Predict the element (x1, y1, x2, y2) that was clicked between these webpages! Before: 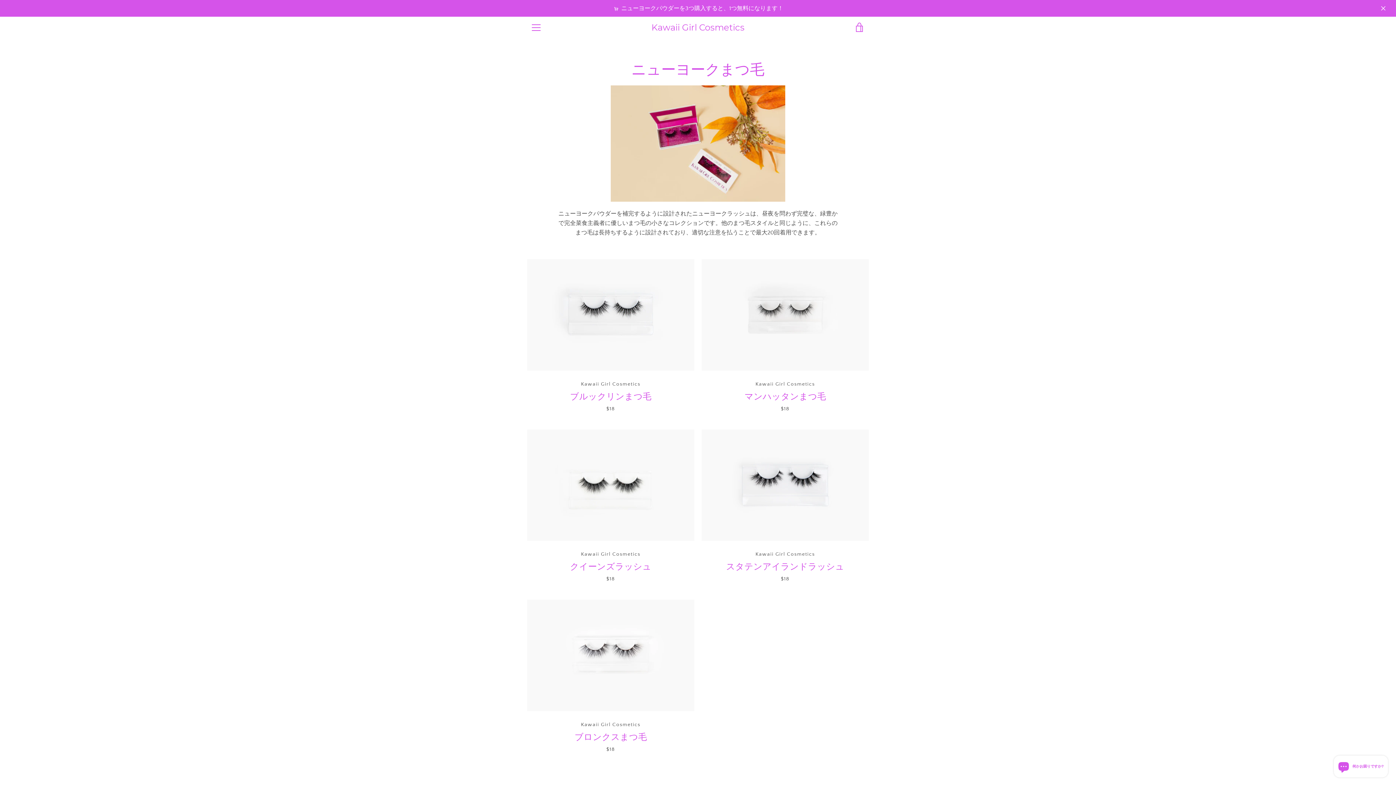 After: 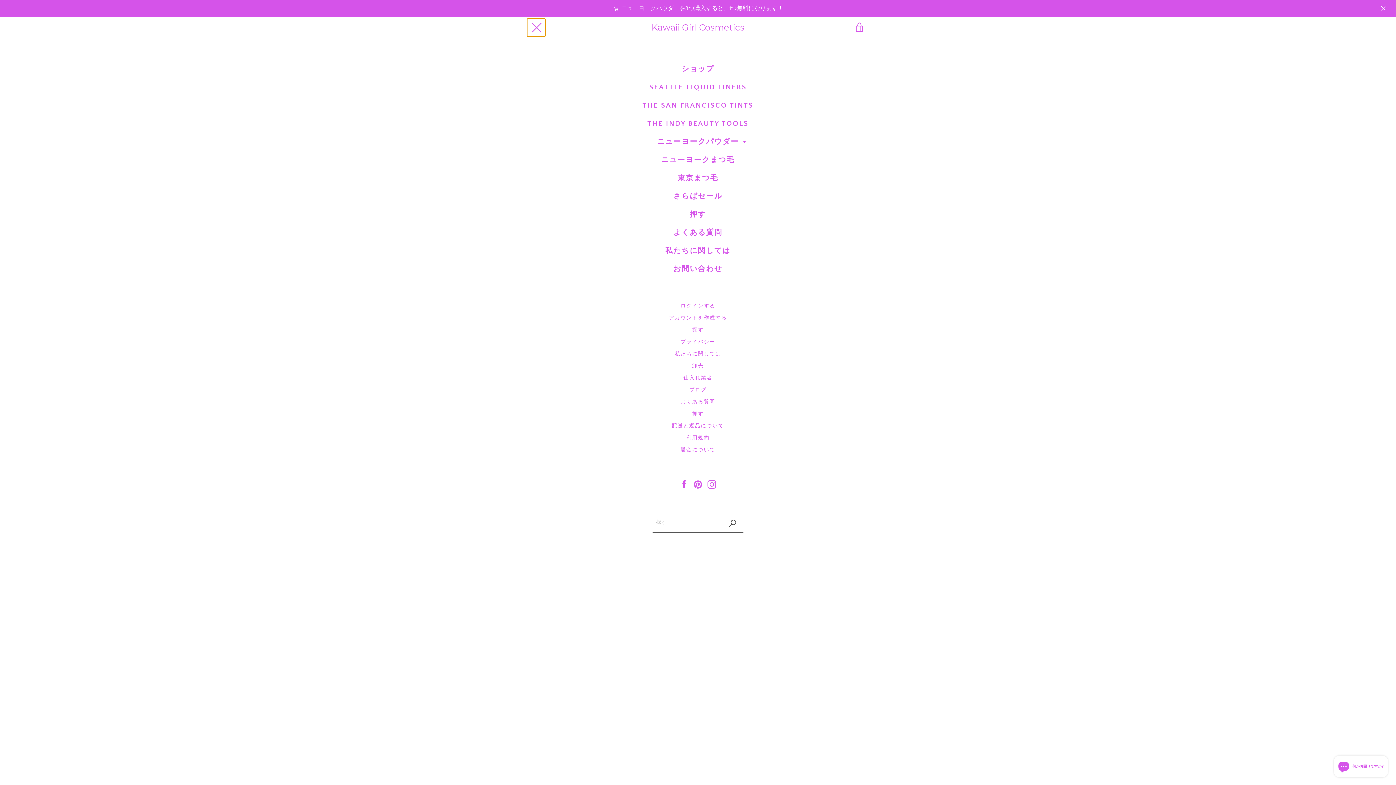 Action: label: メニュー bbox: (527, 18, 545, 36)